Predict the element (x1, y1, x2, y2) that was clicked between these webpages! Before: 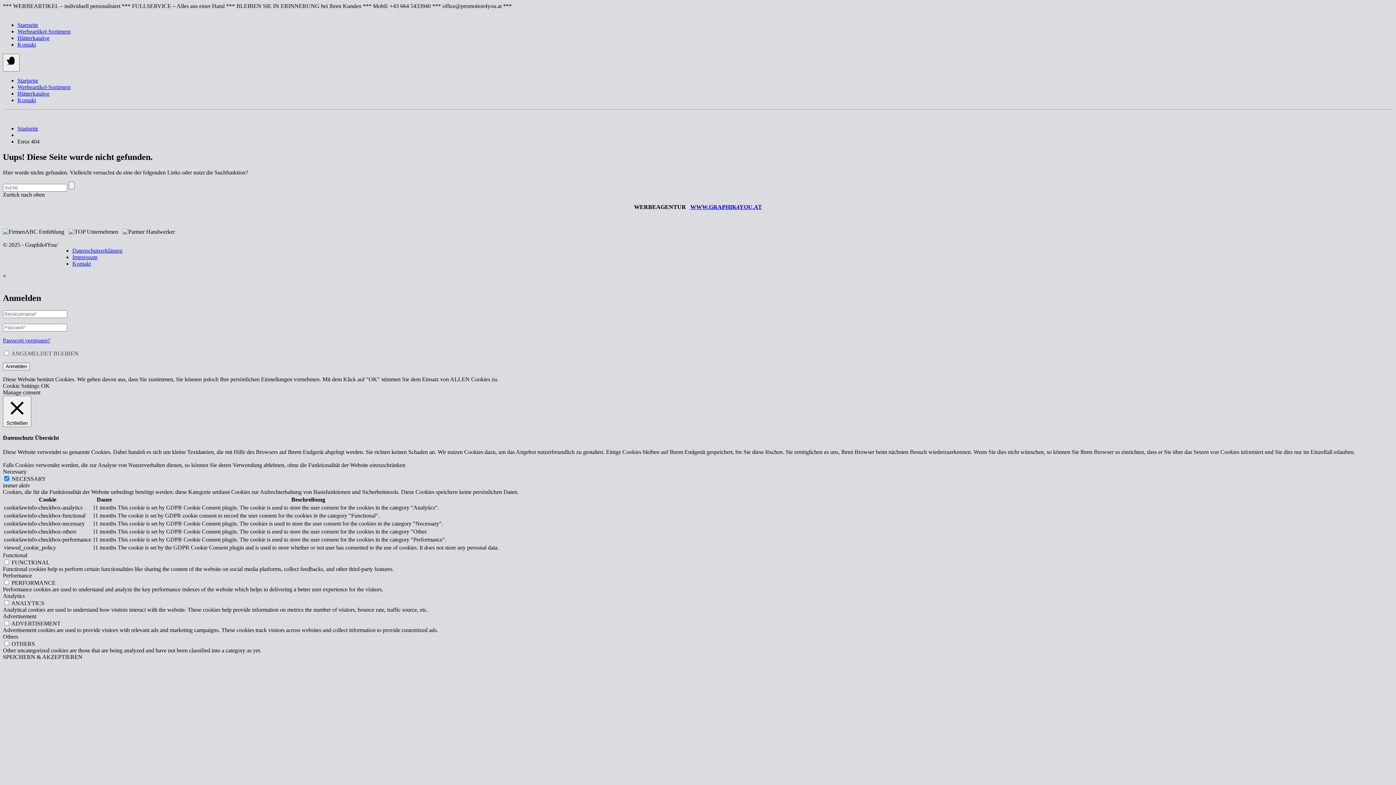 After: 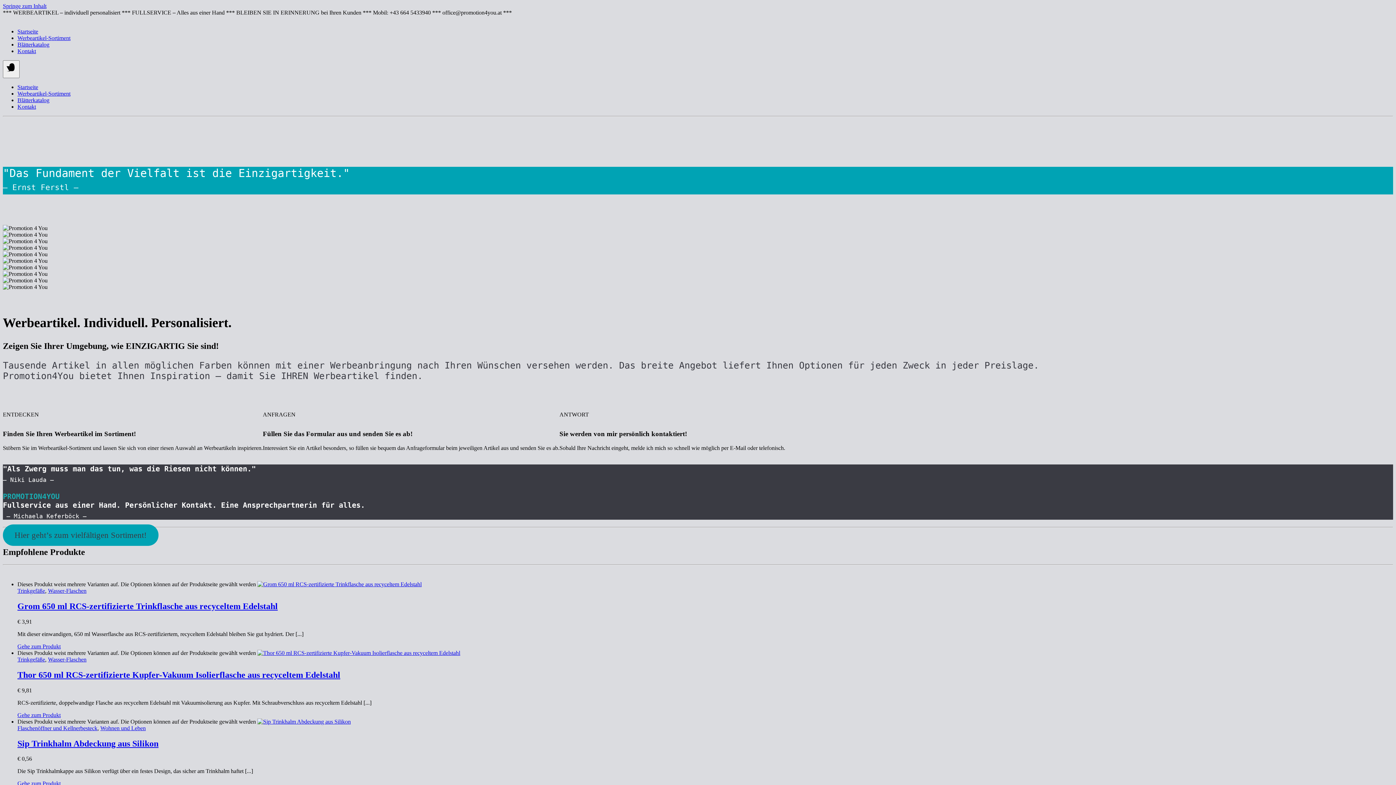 Action: label: Startseite bbox: (17, 21, 38, 28)